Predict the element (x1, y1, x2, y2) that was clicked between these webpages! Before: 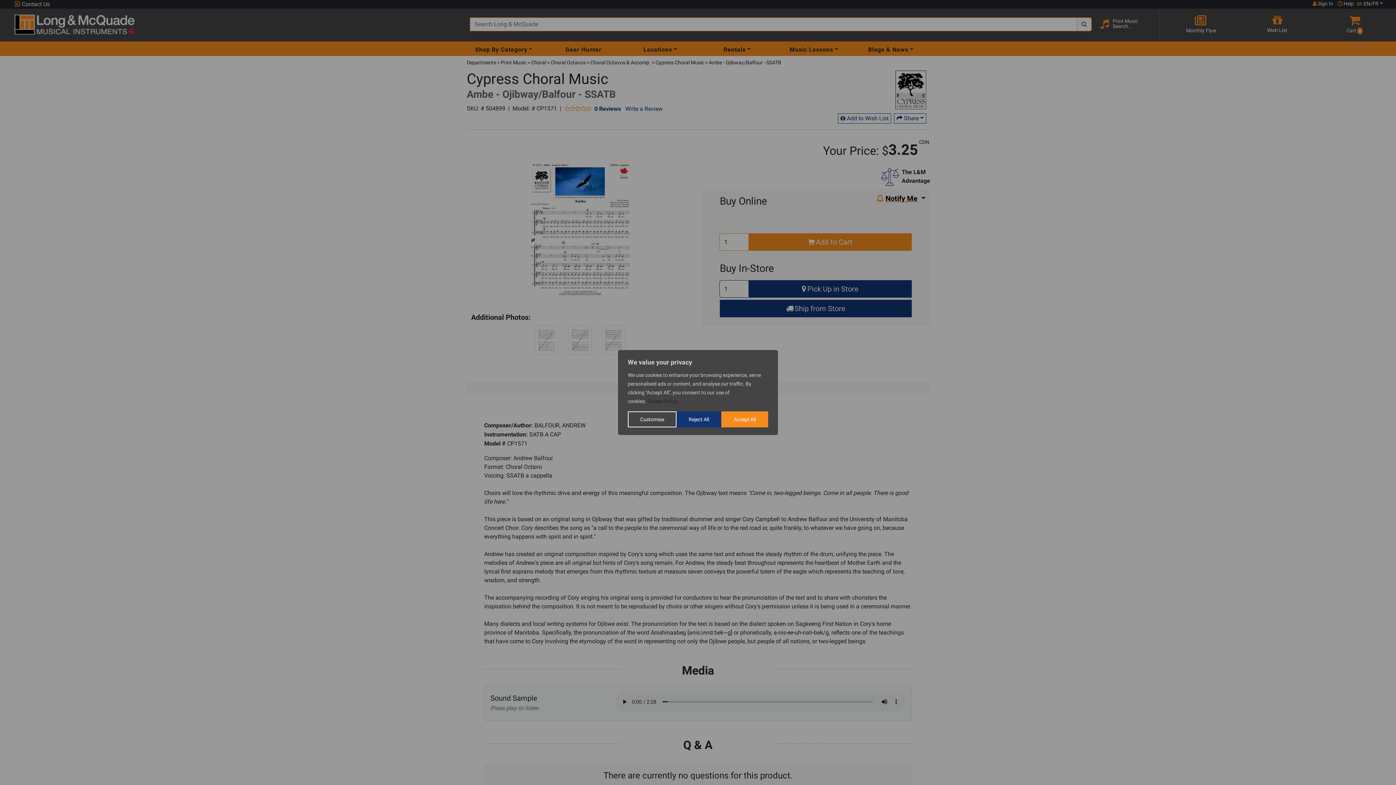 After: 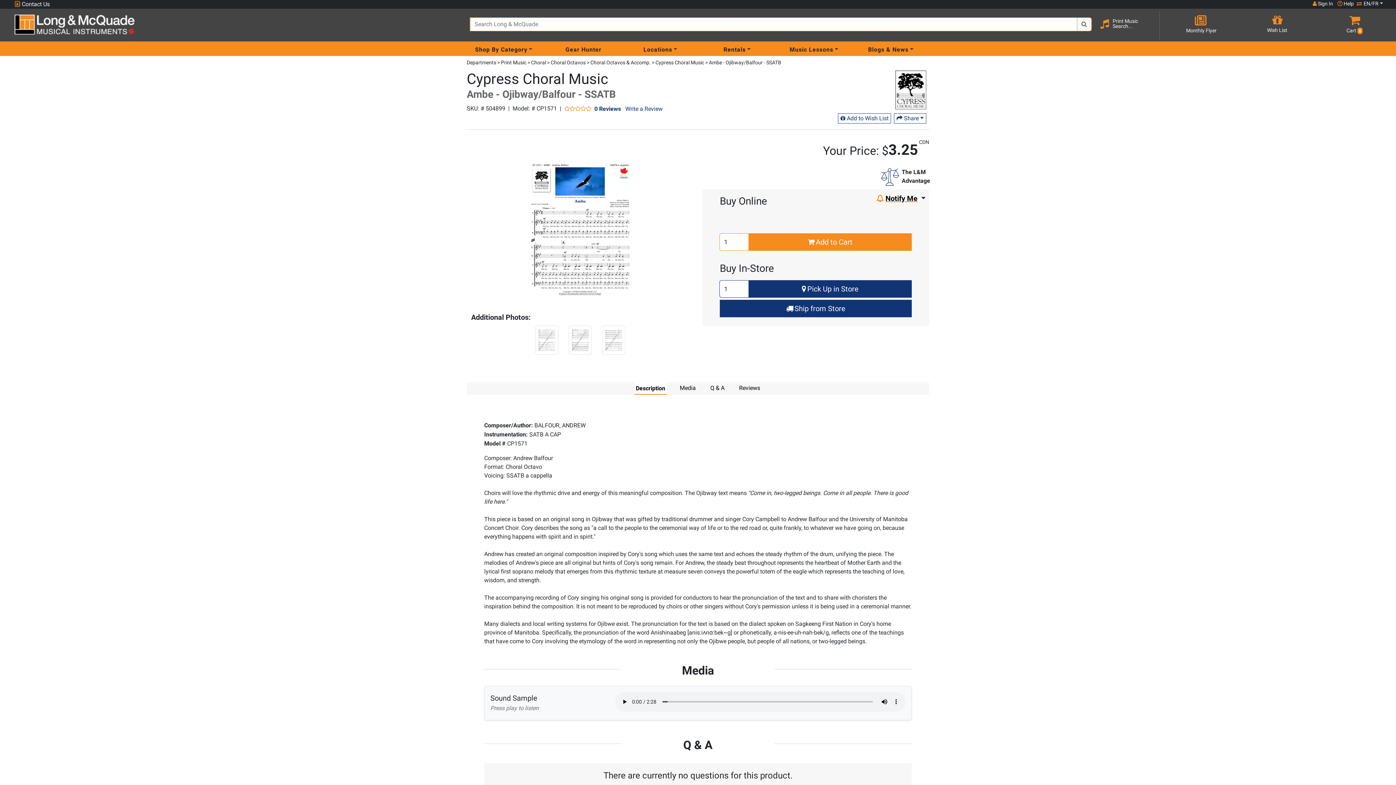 Action: bbox: (721, 411, 768, 427) label: Accept All